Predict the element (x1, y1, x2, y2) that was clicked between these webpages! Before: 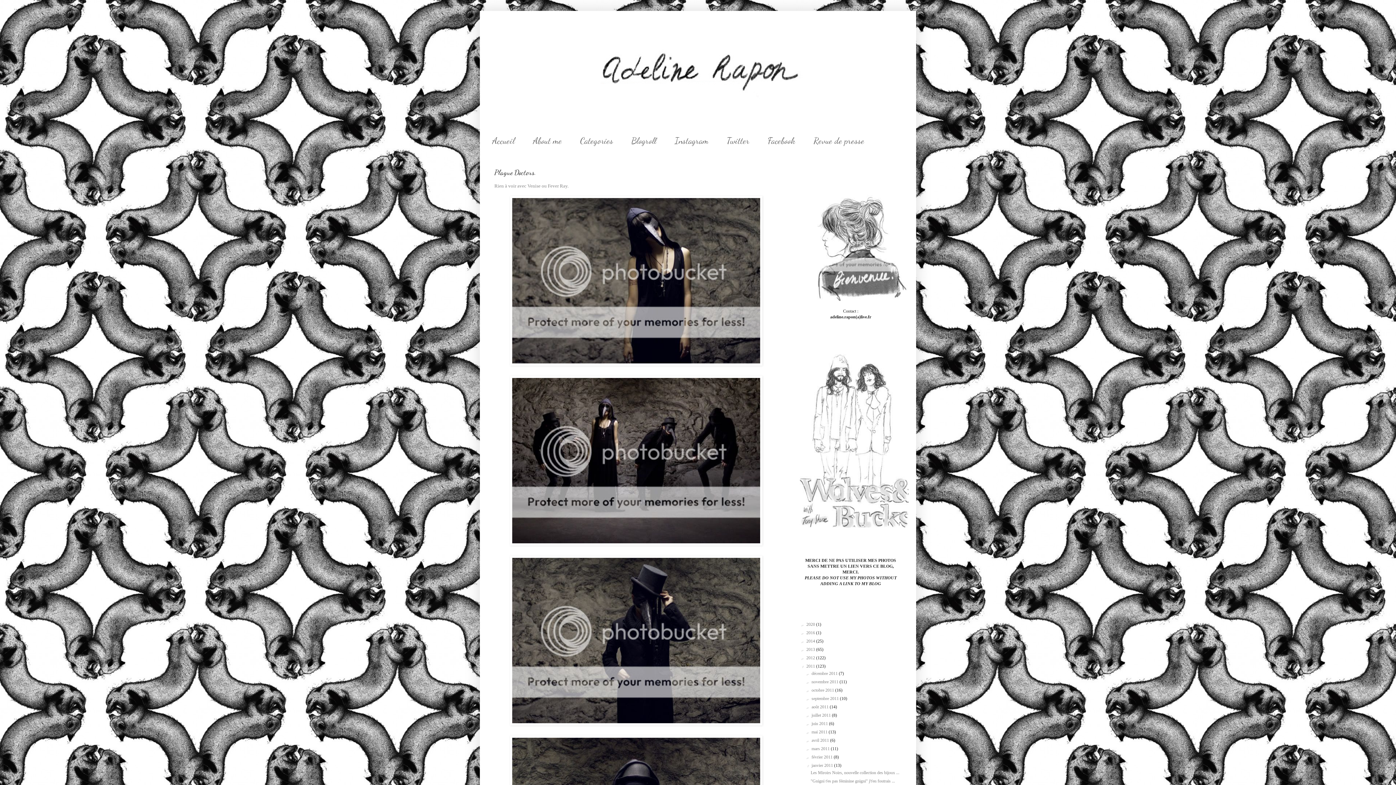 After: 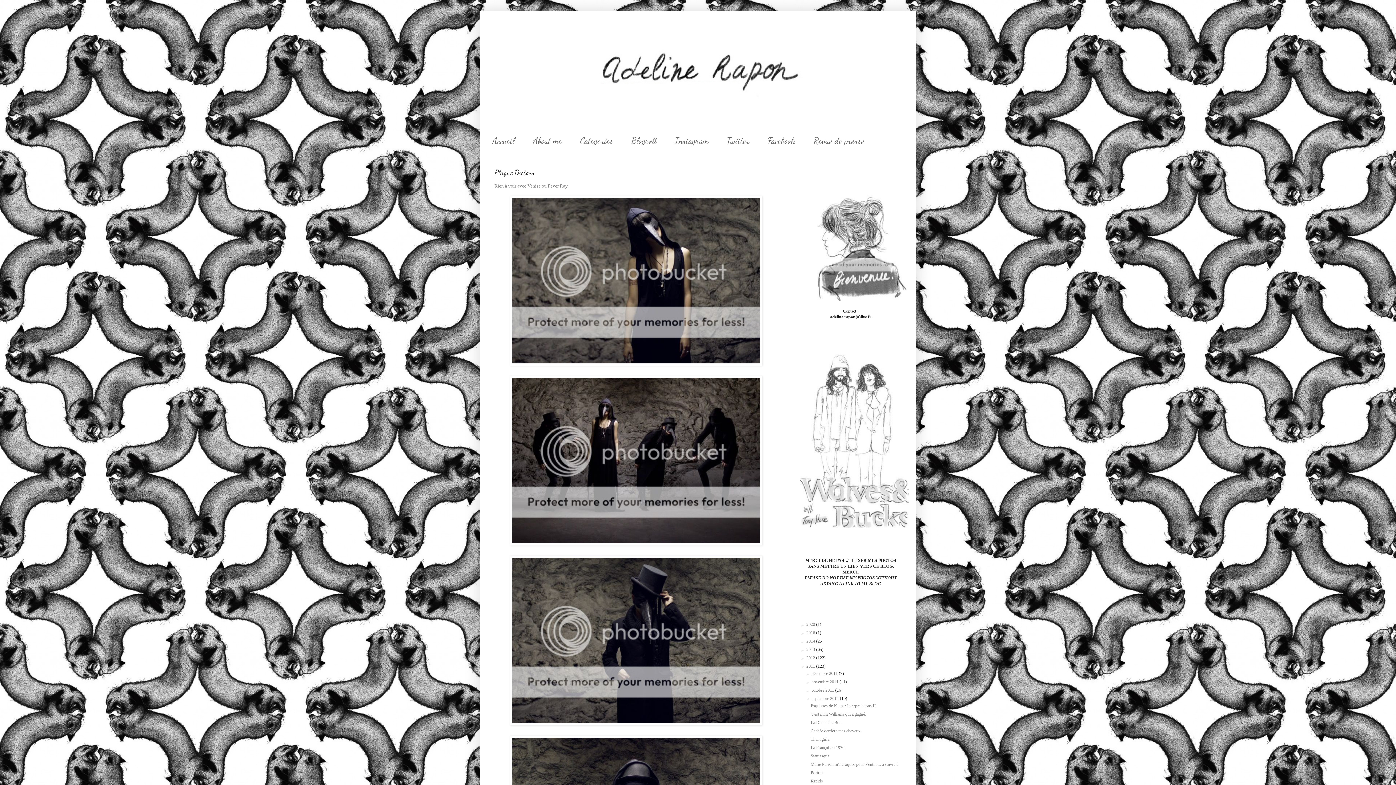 Action: label: ►   bbox: (805, 696, 811, 701)